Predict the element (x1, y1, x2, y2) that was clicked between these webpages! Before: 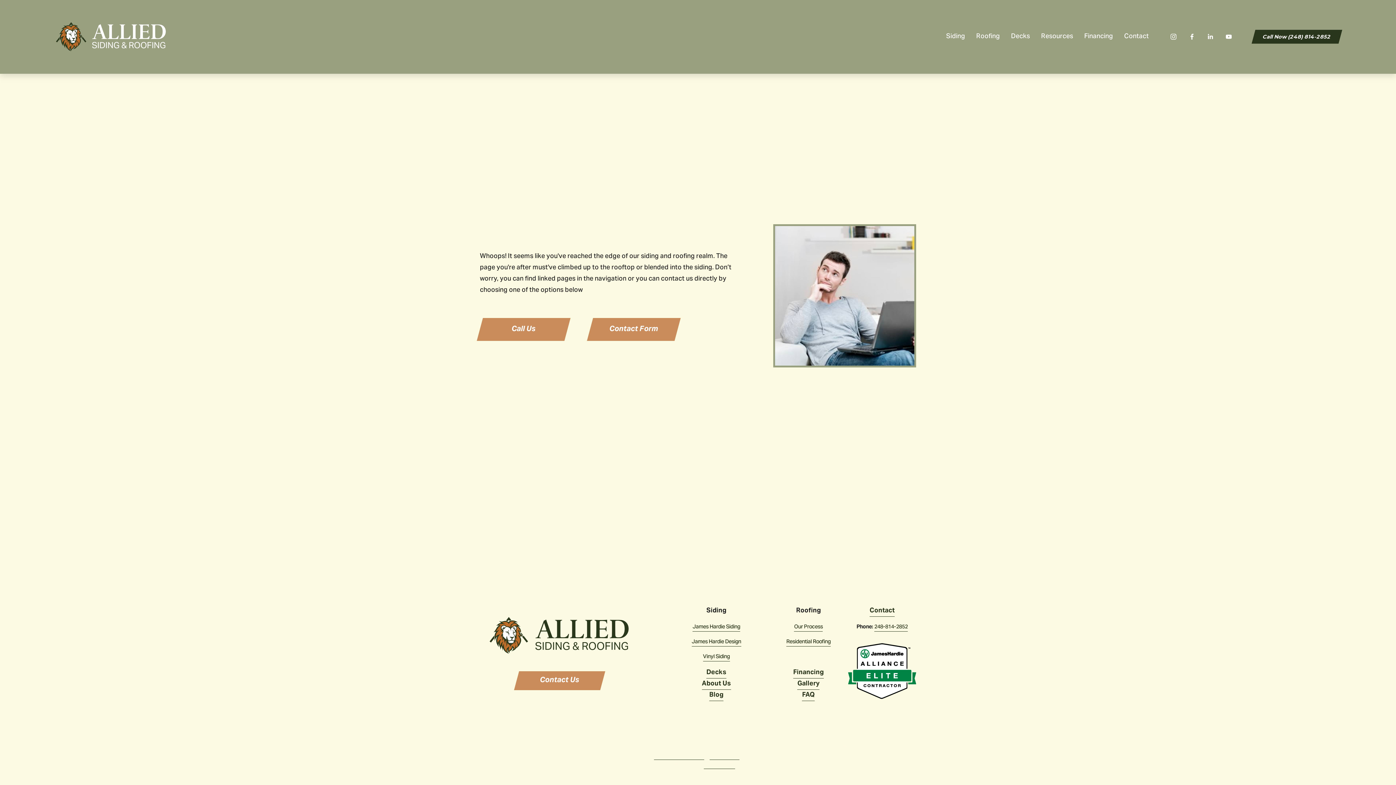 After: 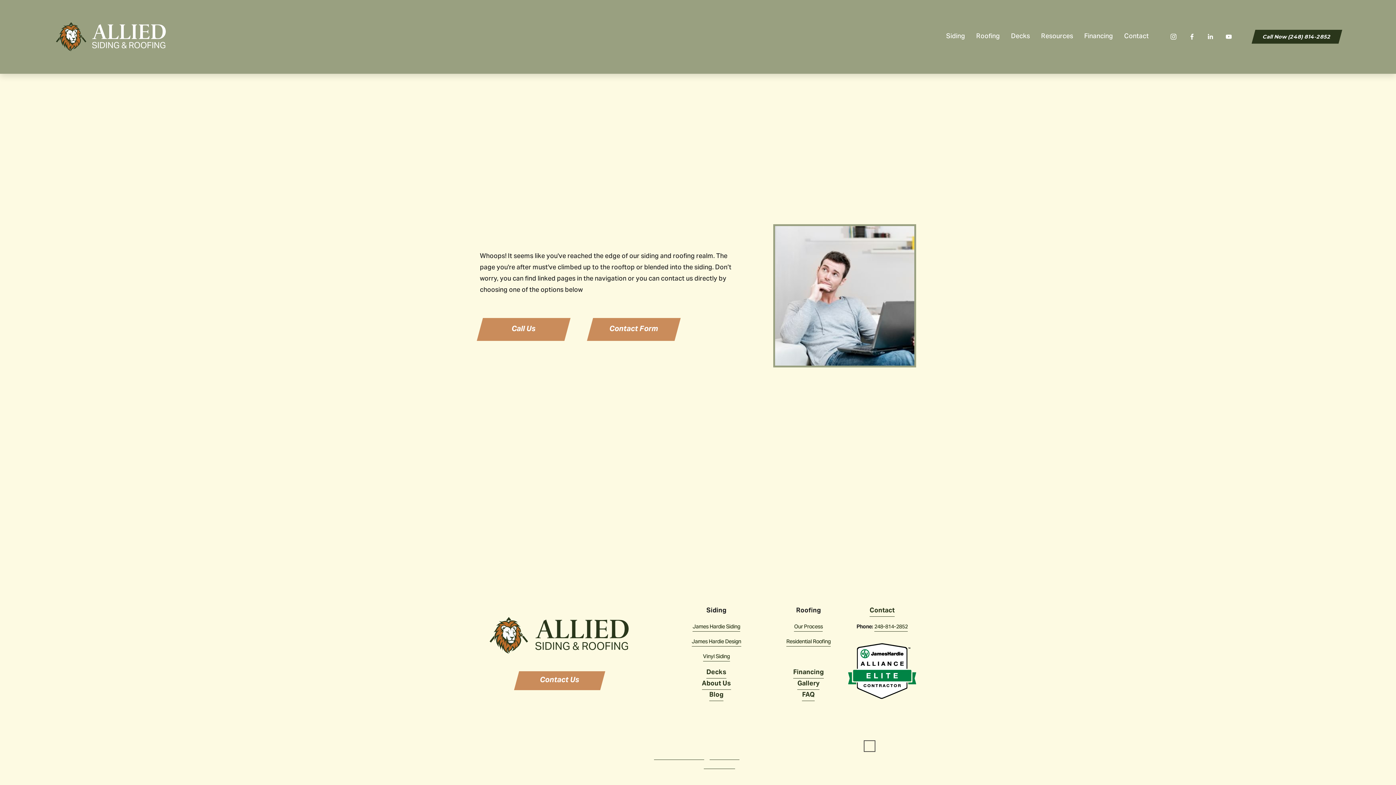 Action: label: LinkedIn bbox: (866, 742, 873, 750)